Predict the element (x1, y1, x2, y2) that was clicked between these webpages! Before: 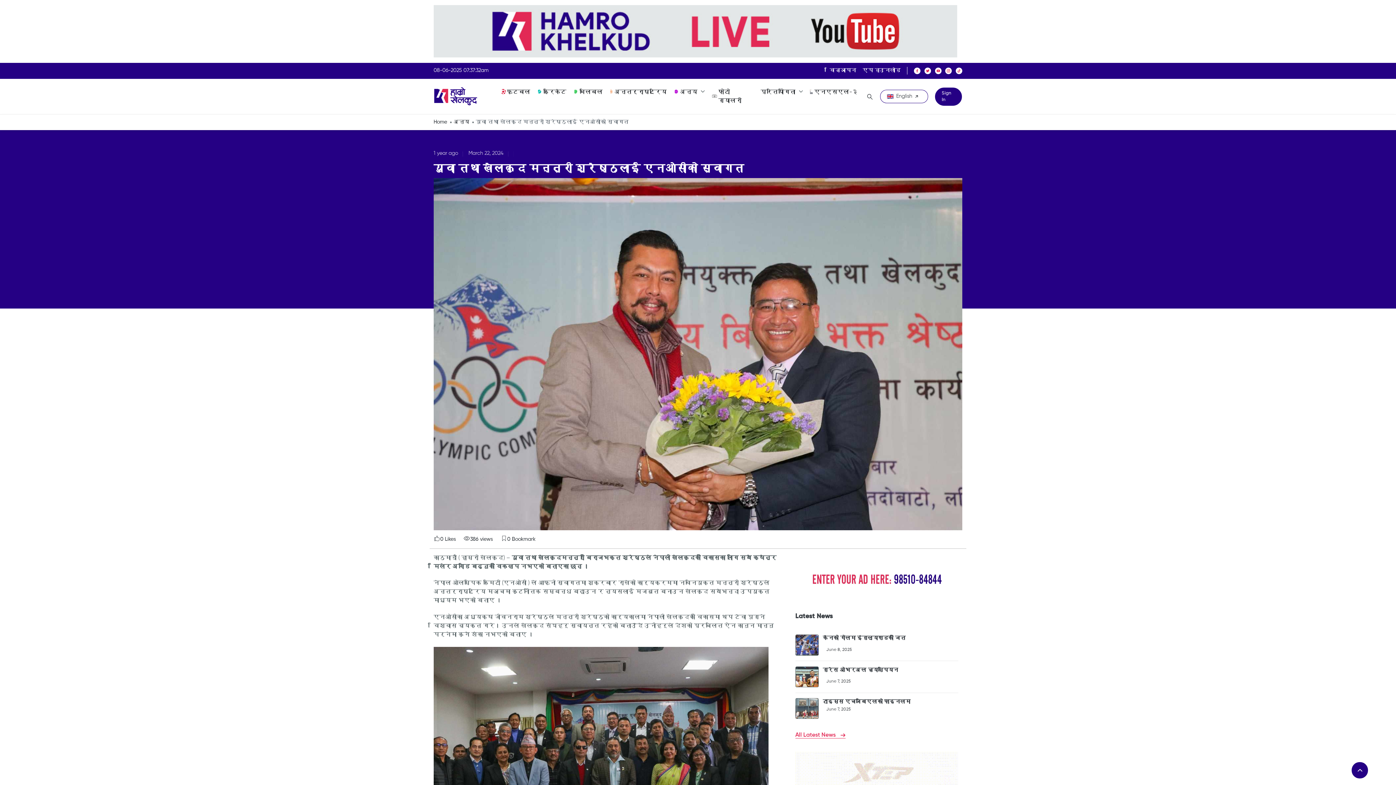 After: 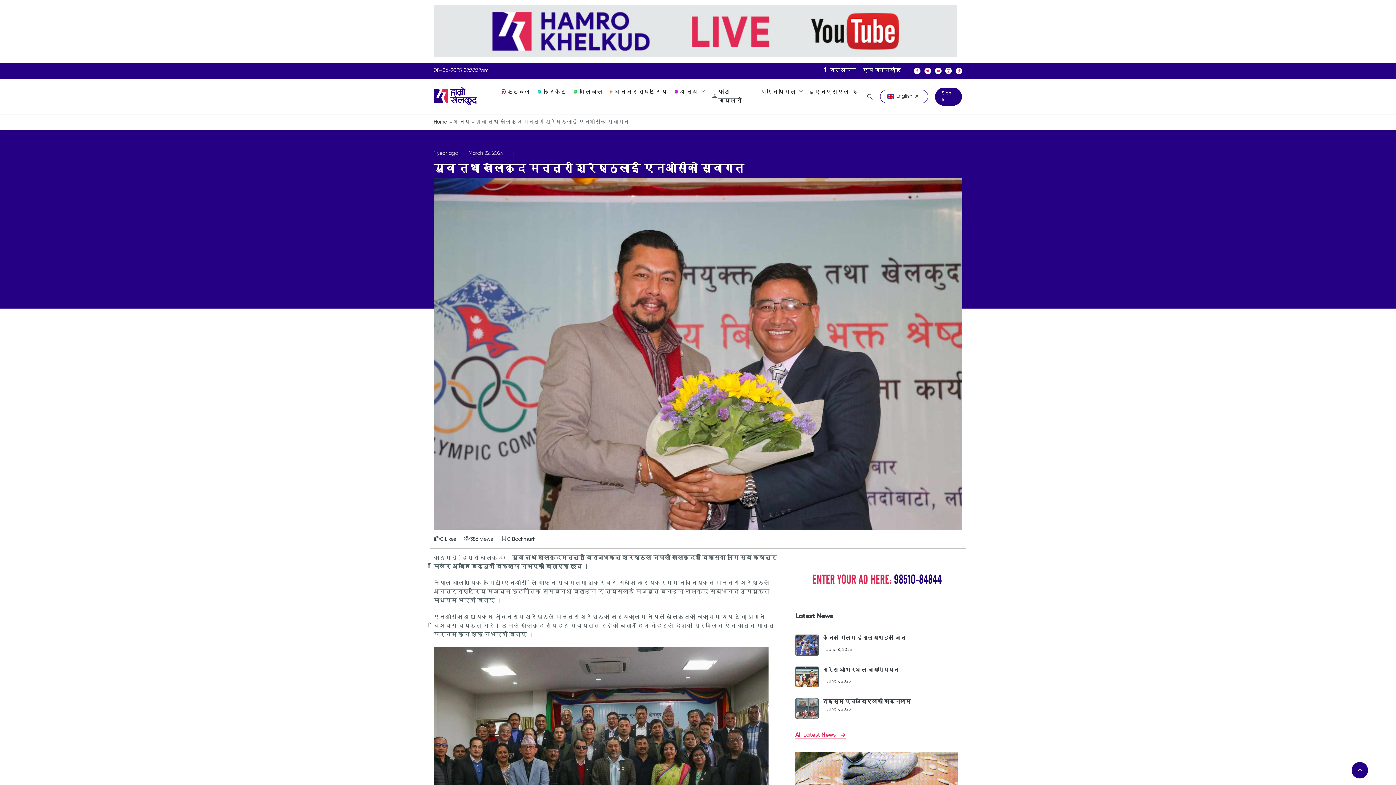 Action: bbox: (481, 5, 1069, 63)